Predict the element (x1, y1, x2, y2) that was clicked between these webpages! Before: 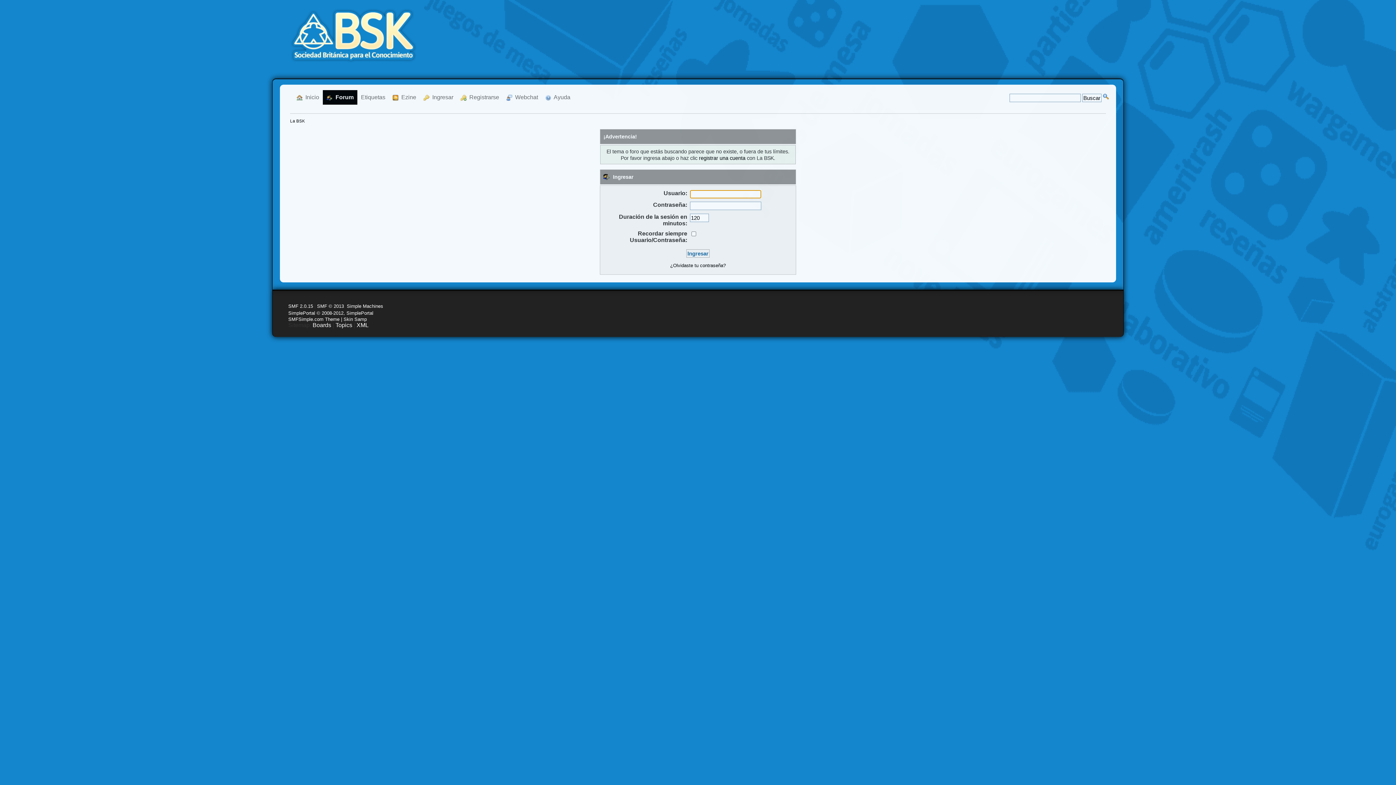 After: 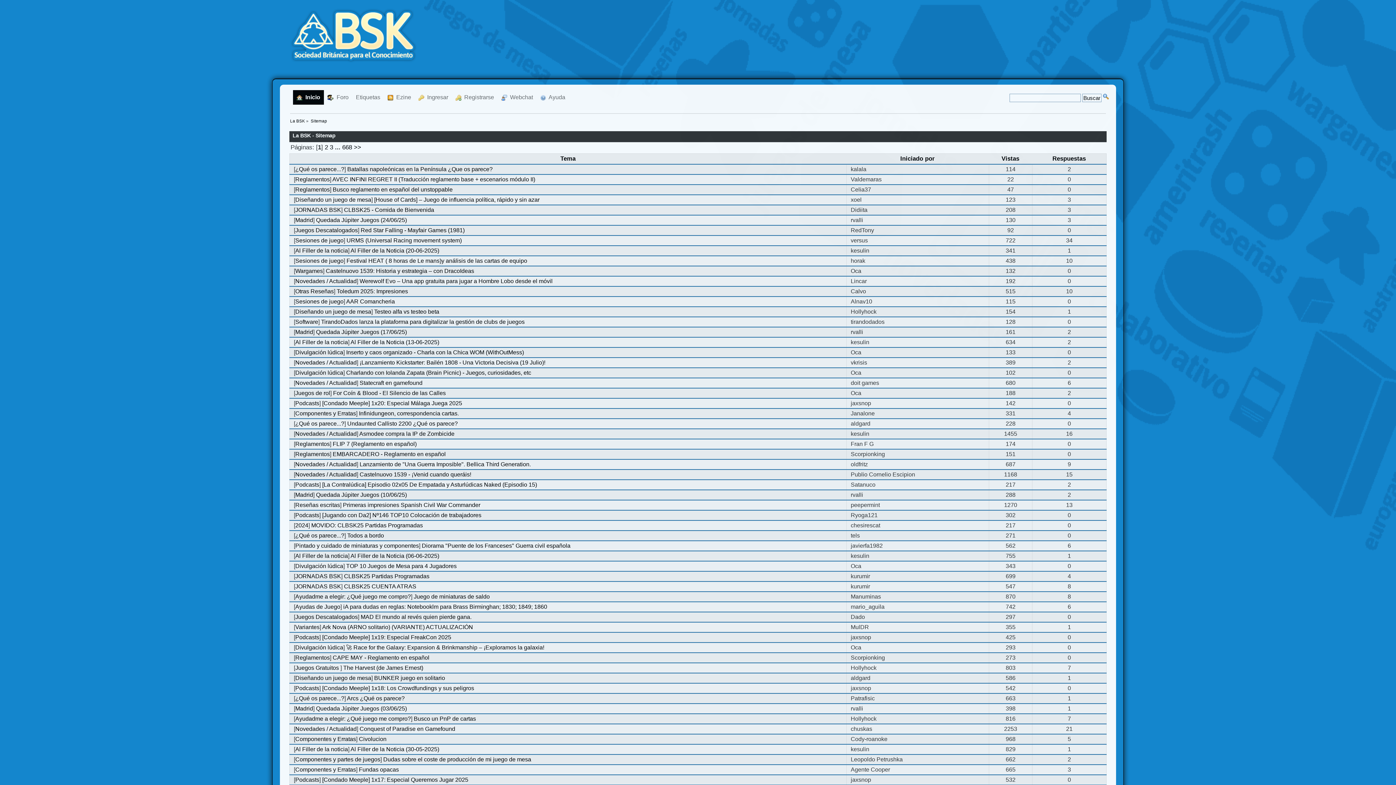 Action: label: Topics bbox: (335, 322, 352, 328)